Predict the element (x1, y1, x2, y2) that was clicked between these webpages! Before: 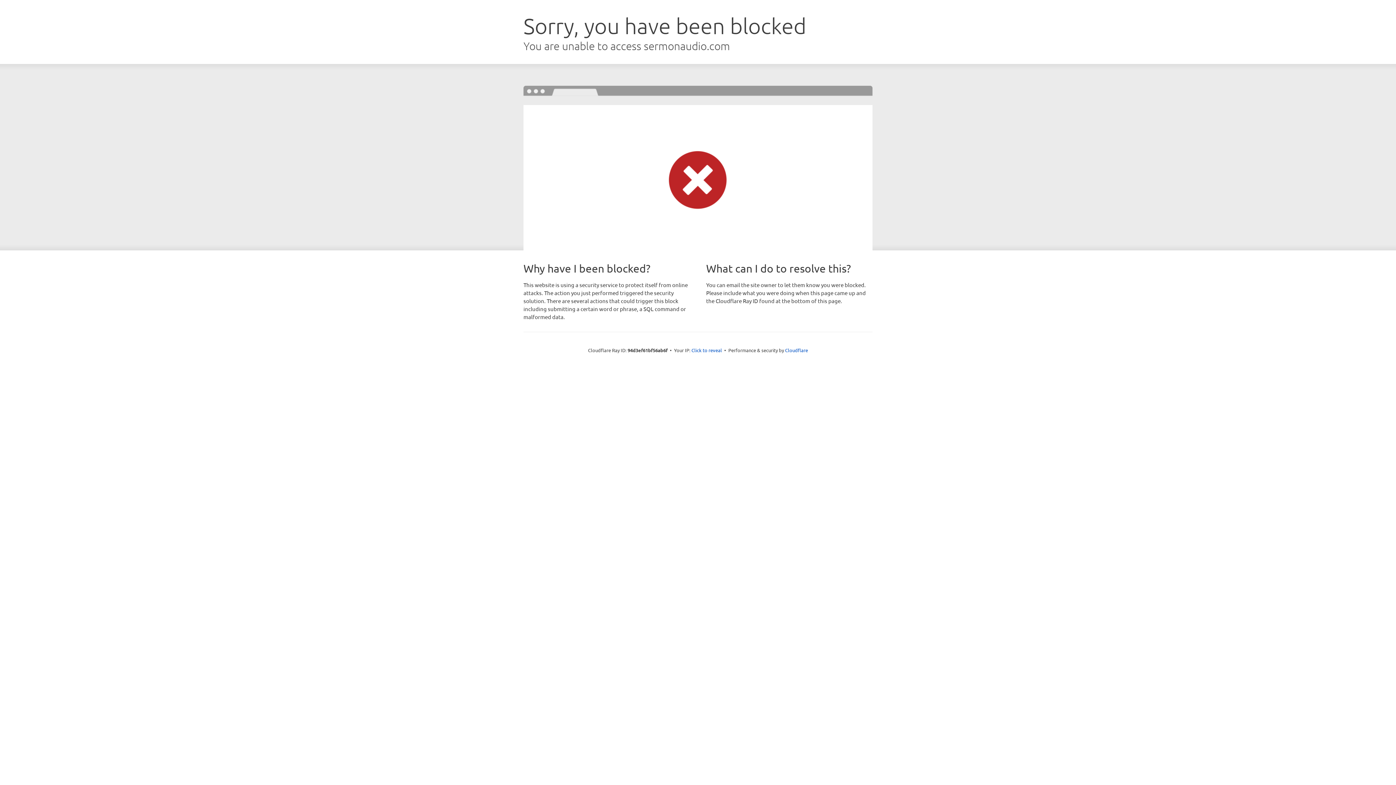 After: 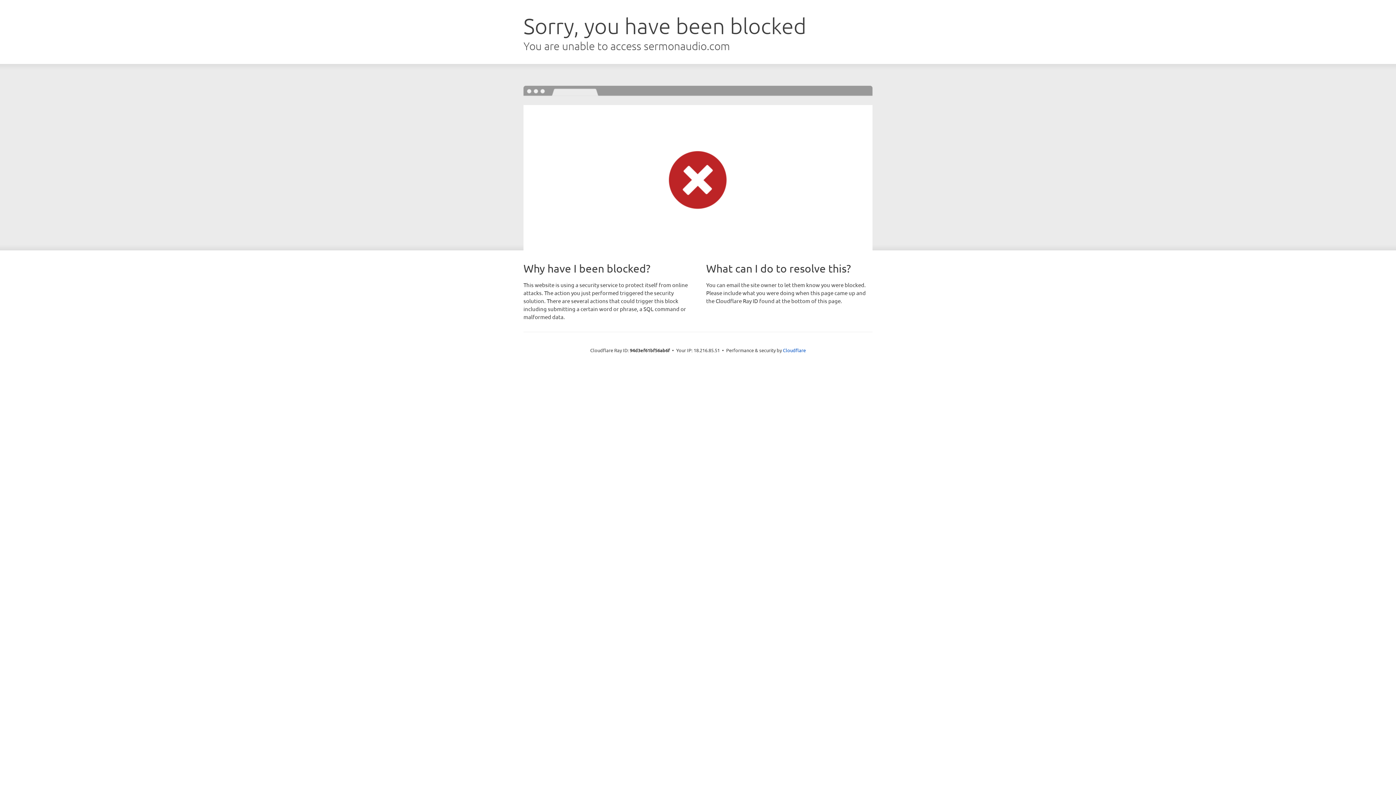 Action: bbox: (691, 346, 722, 353) label: Click to reveal